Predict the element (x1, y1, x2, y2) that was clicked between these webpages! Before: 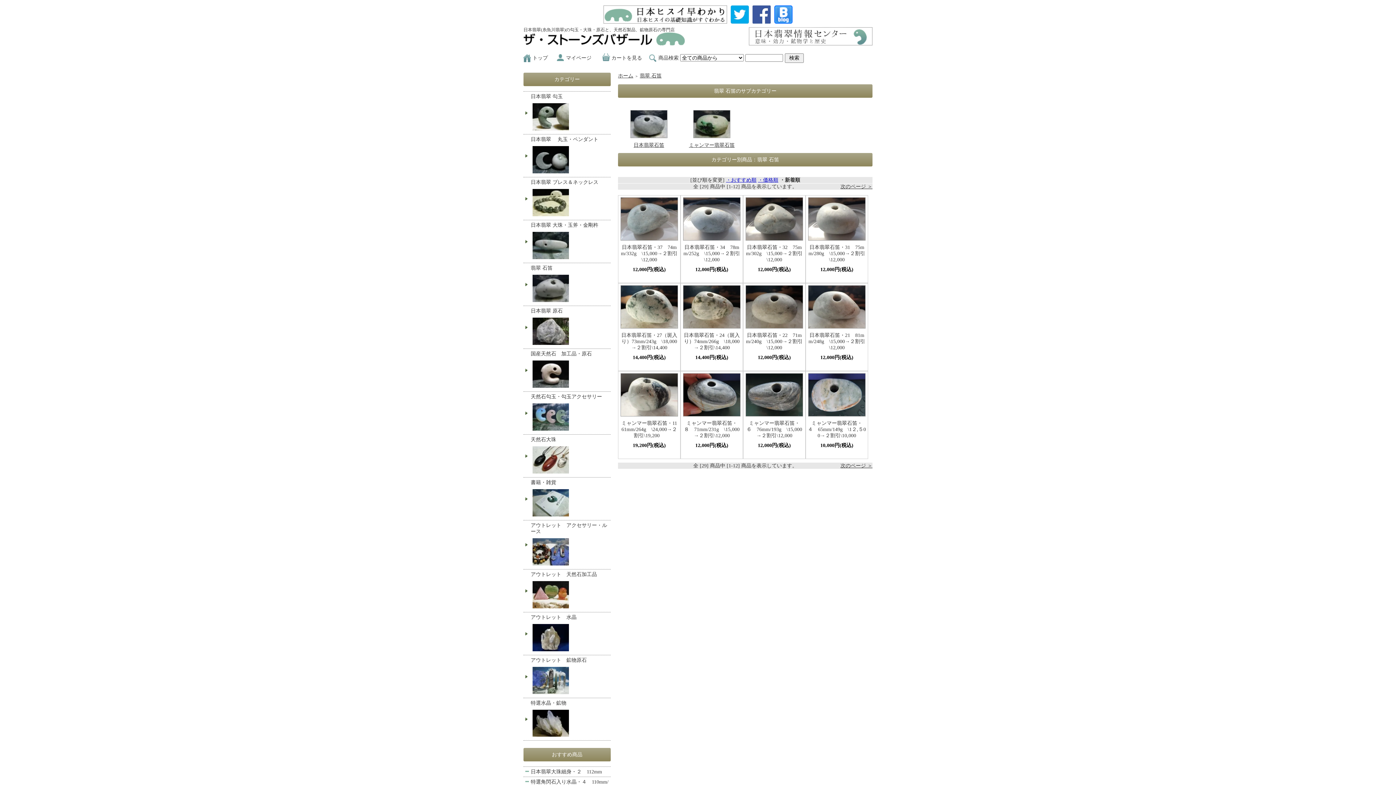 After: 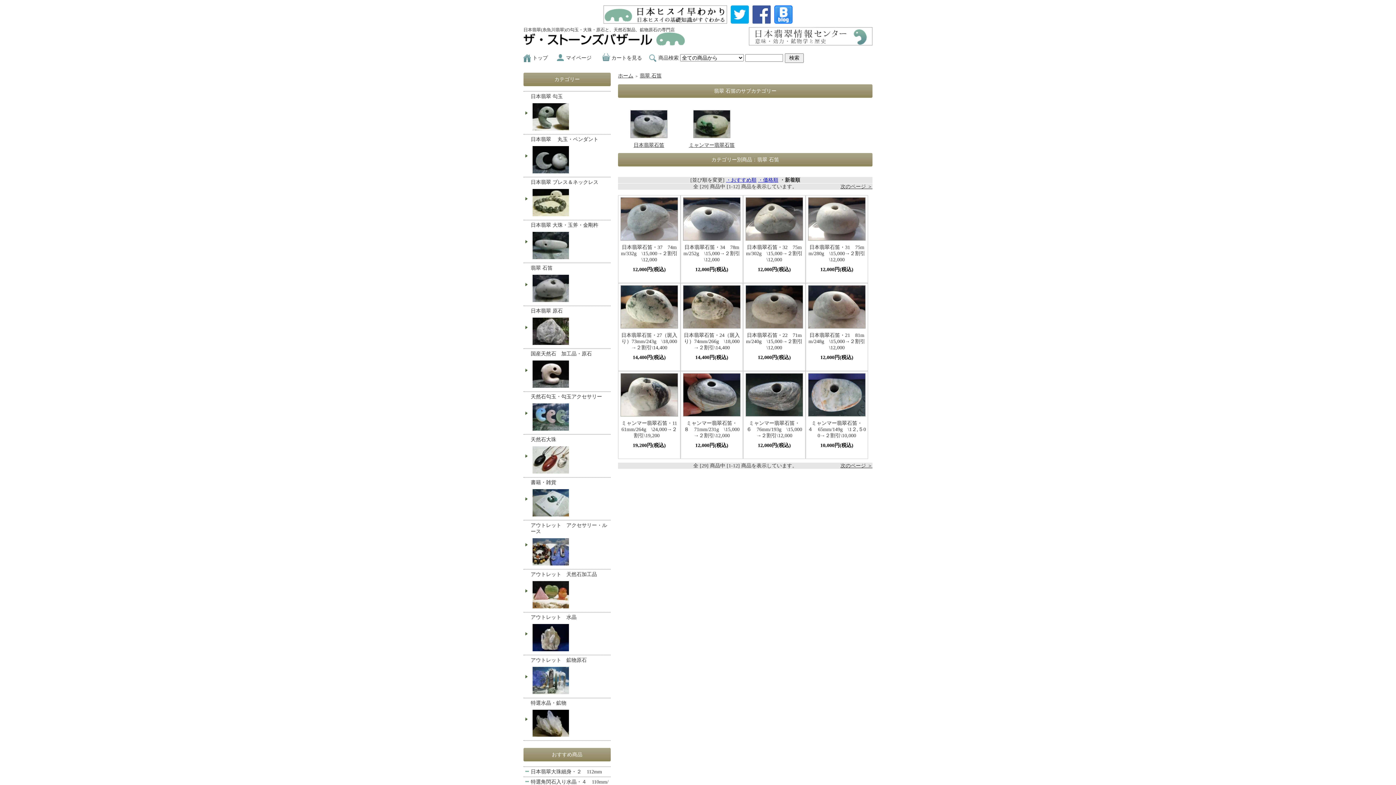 Action: bbox: (523, 263, 610, 305) label: 翡翠 石笛